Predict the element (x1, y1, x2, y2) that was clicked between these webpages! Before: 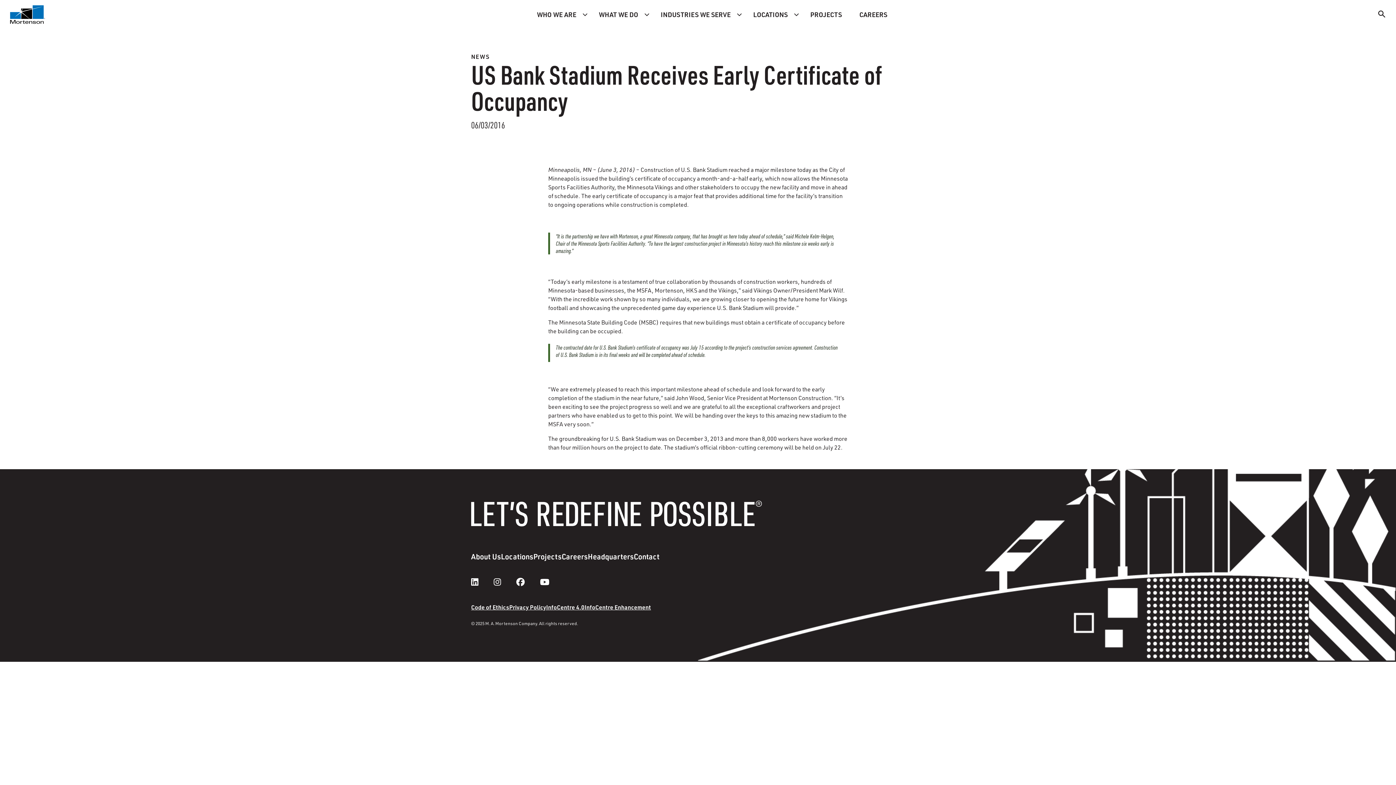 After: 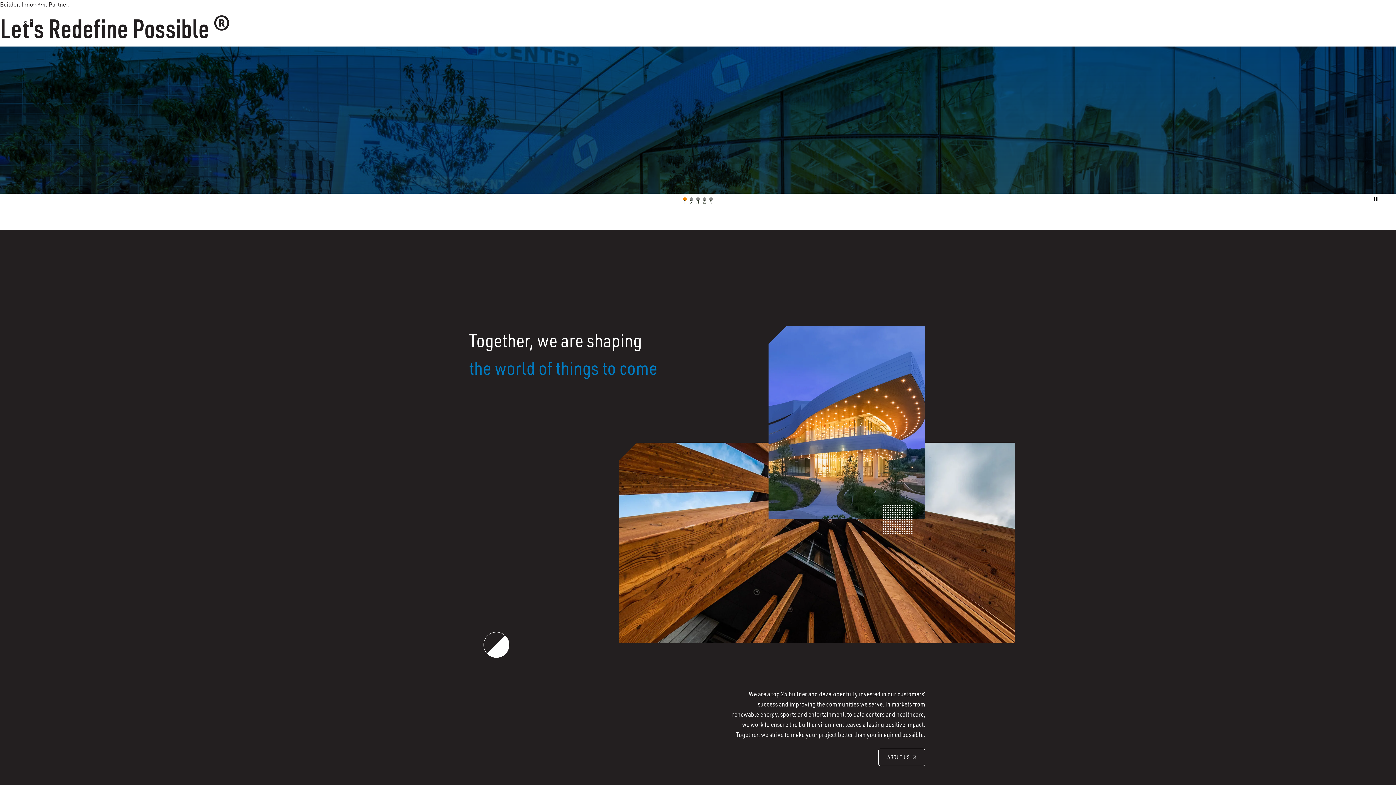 Action: bbox: (5, 1, 49, 27)